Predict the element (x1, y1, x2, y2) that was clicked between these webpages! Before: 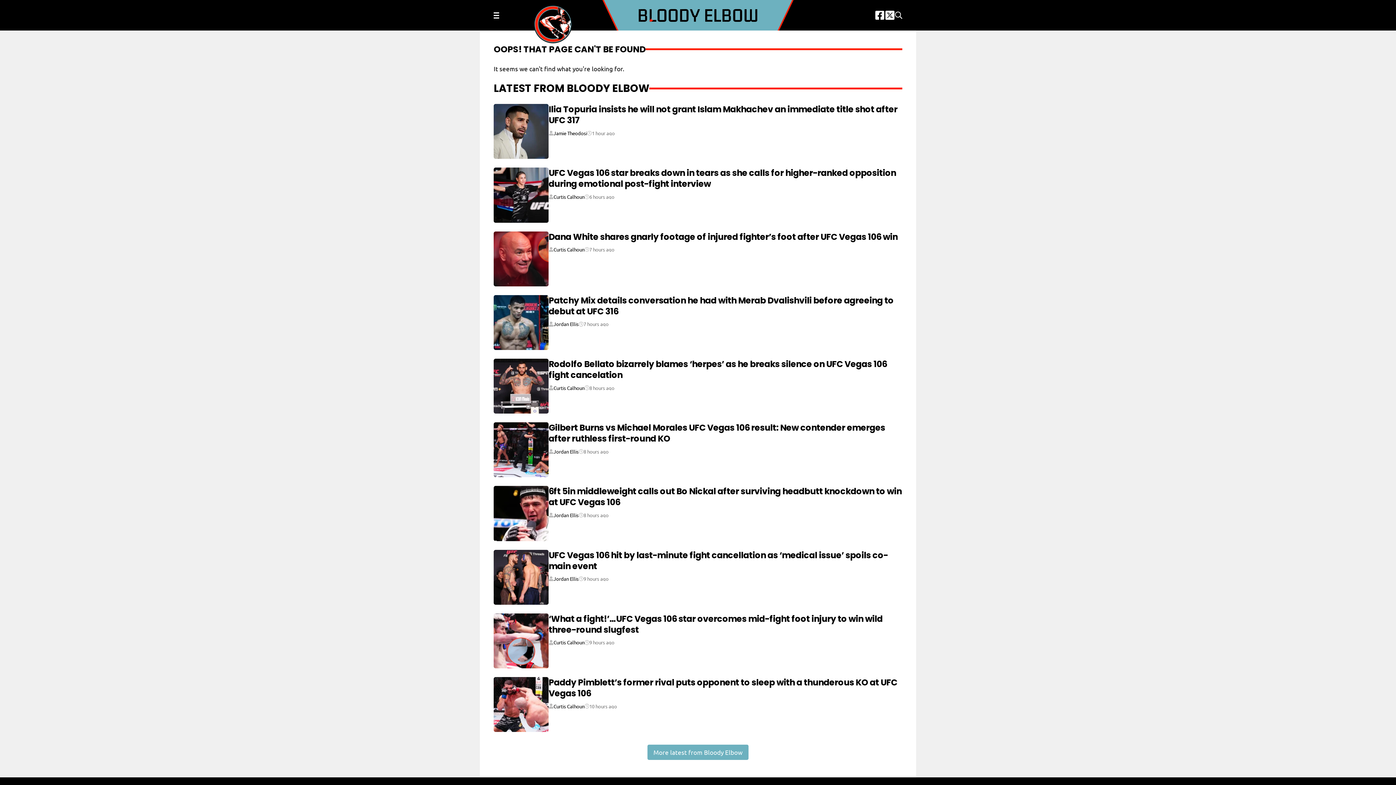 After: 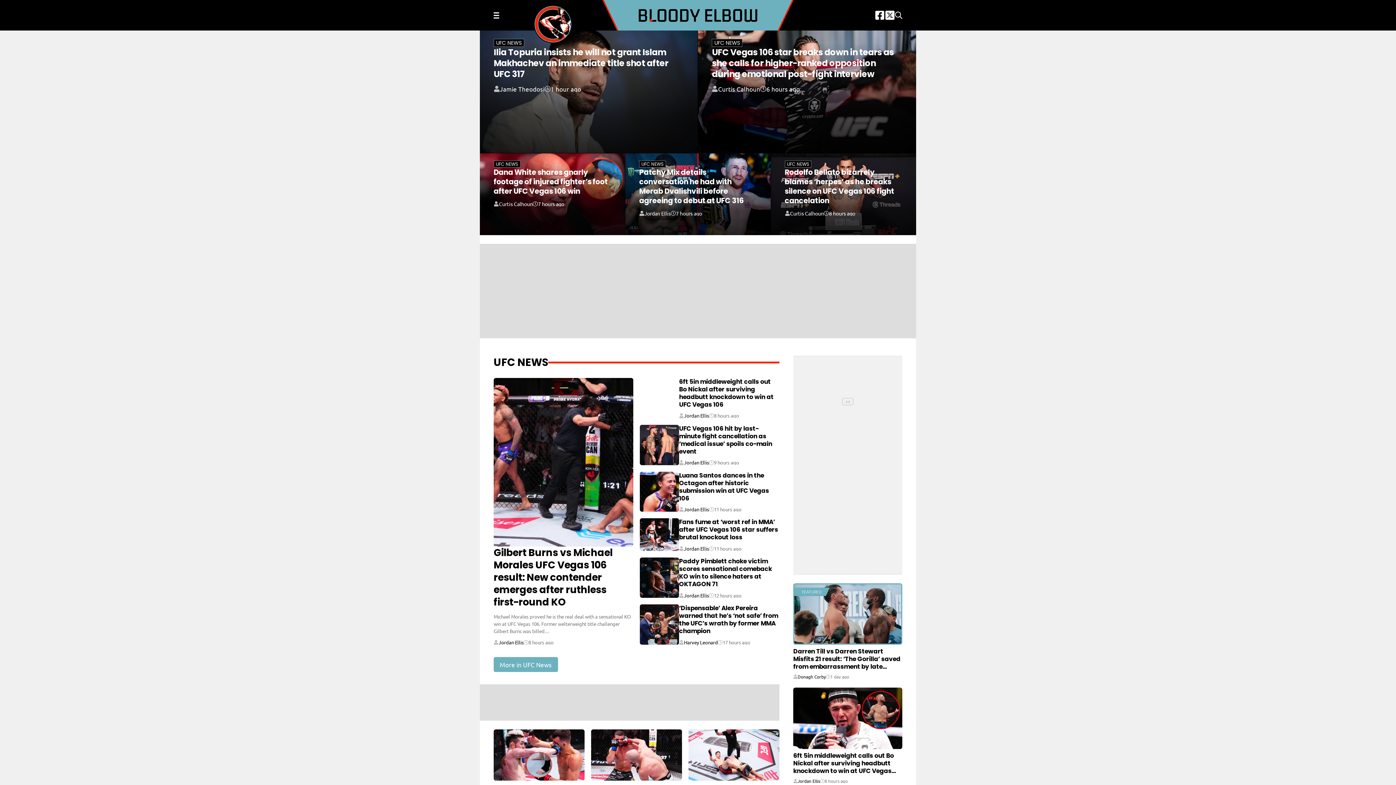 Action: label: More latest from Bloody Elbow bbox: (647, 745, 748, 760)